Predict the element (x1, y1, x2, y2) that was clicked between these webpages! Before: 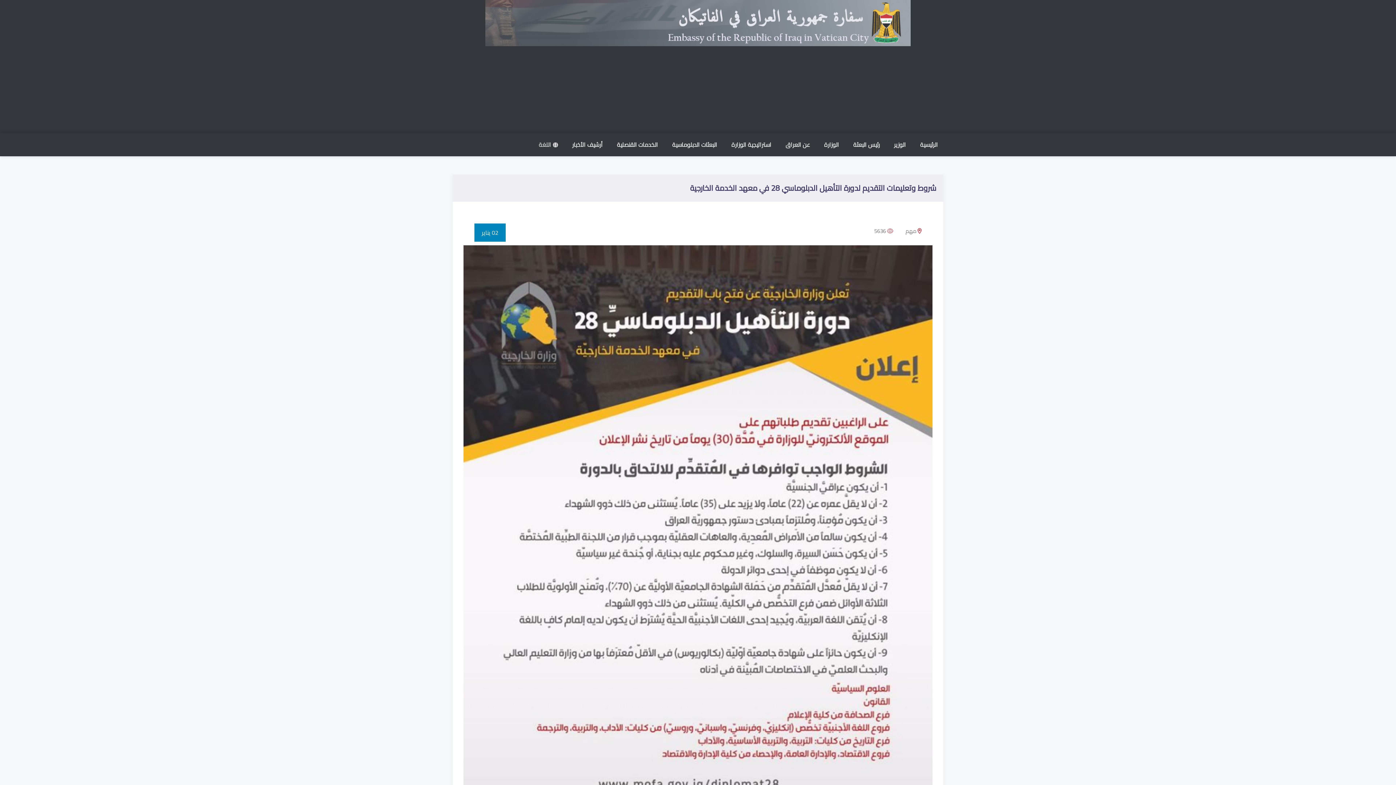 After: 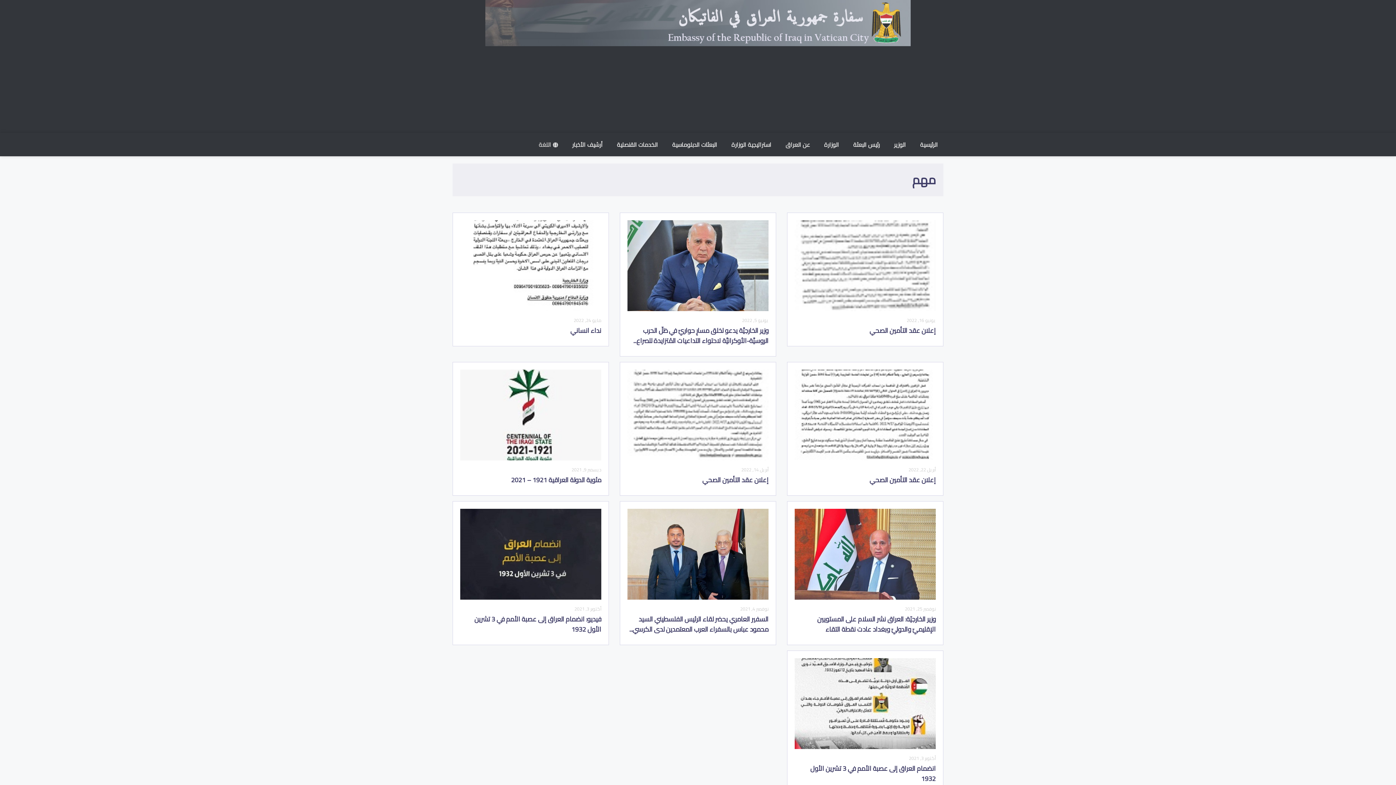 Action: bbox: (905, 225, 916, 236) label: مهم